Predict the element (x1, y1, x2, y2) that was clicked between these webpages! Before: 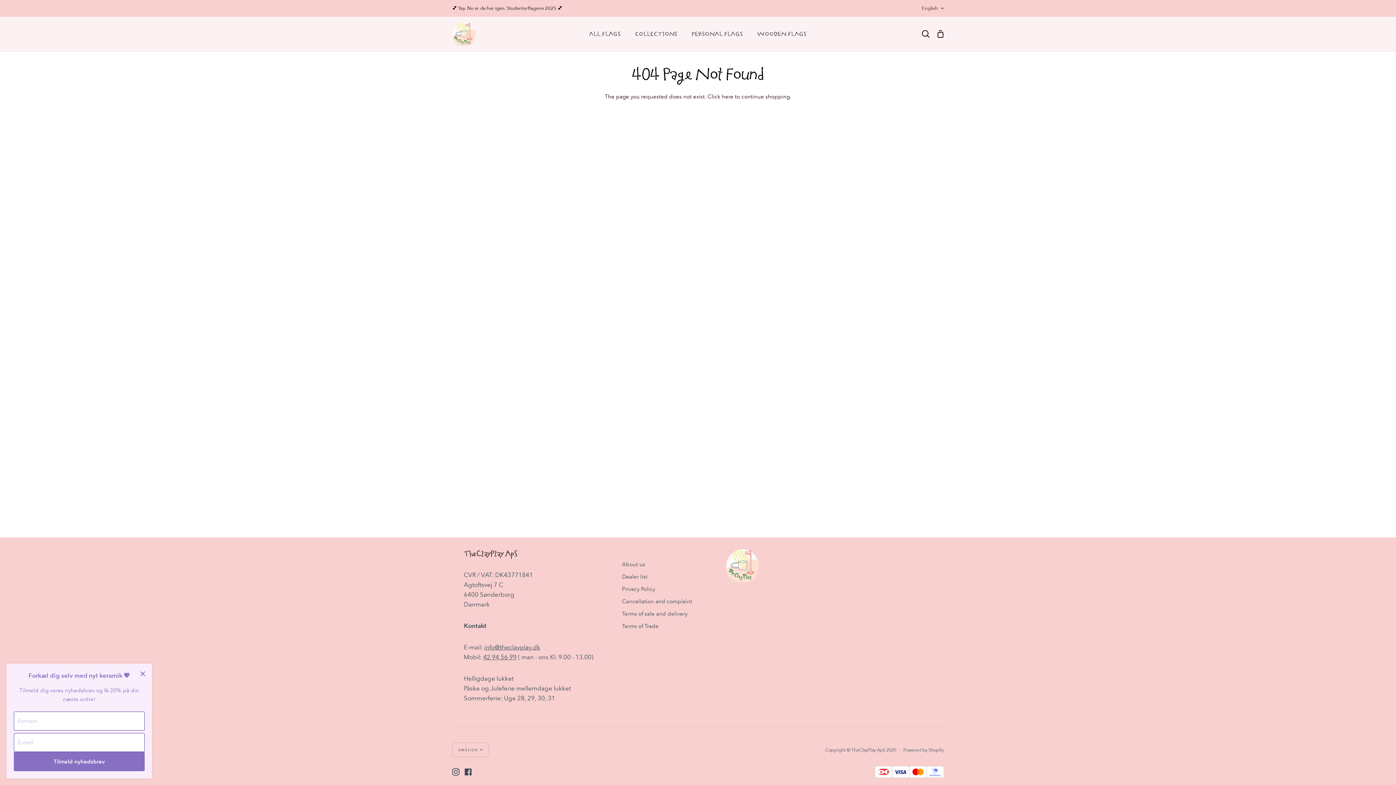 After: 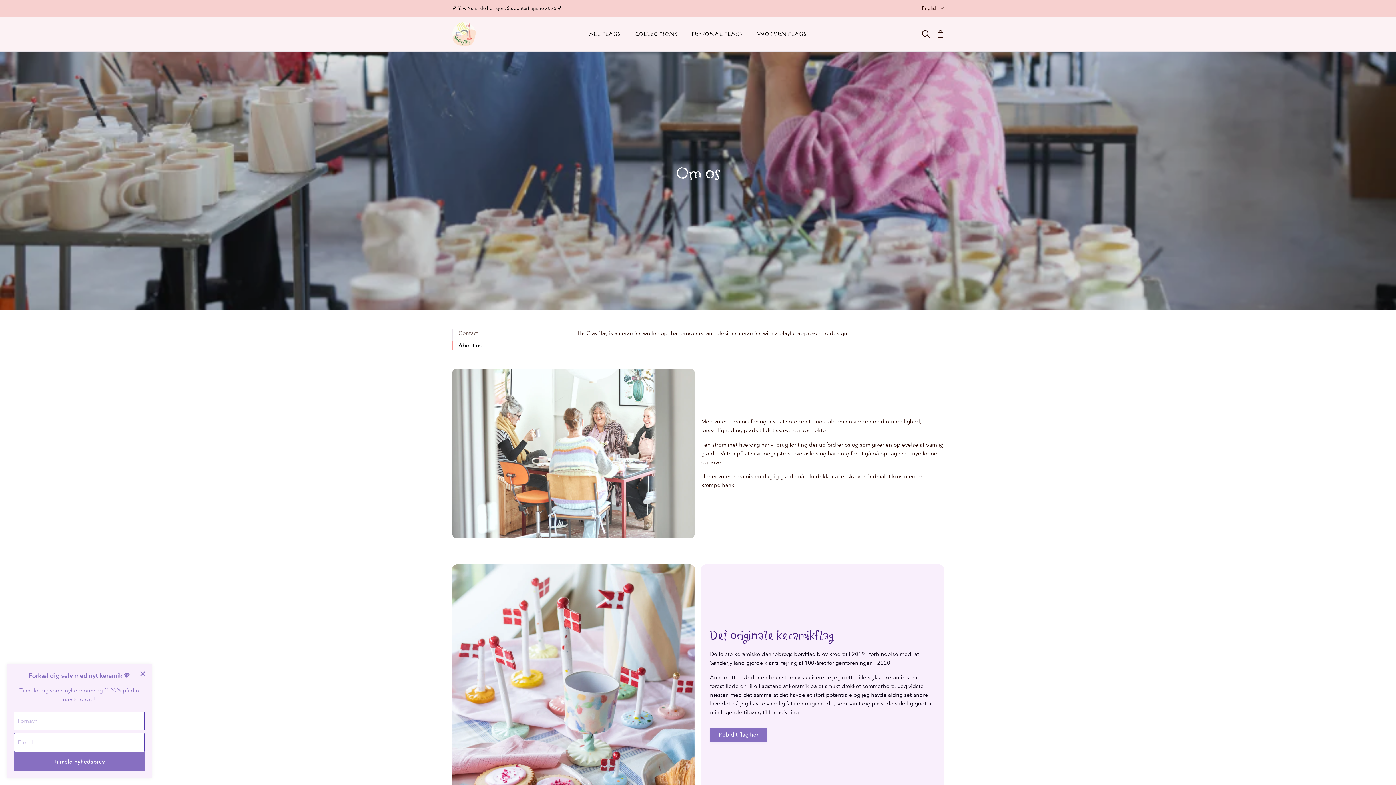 Action: label: About us bbox: (622, 561, 645, 568)